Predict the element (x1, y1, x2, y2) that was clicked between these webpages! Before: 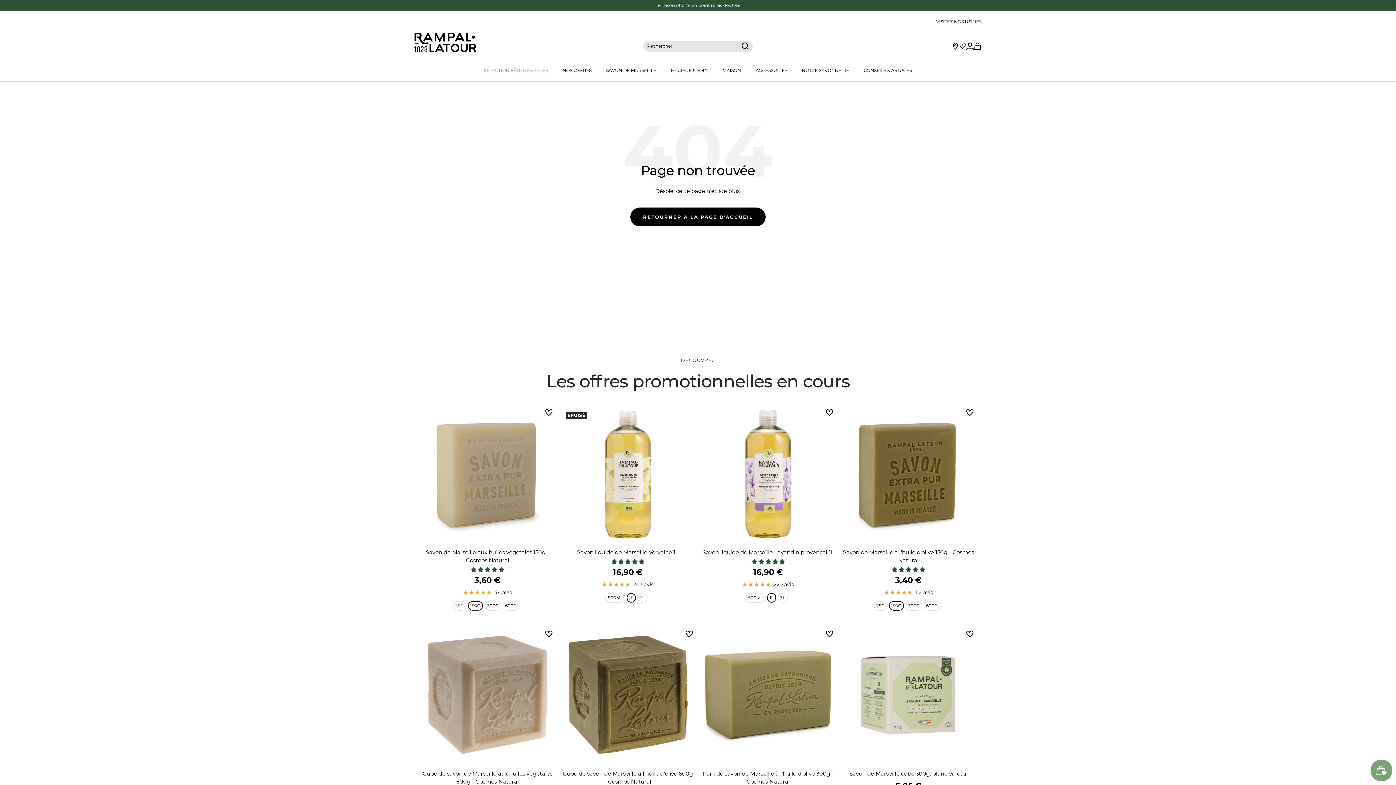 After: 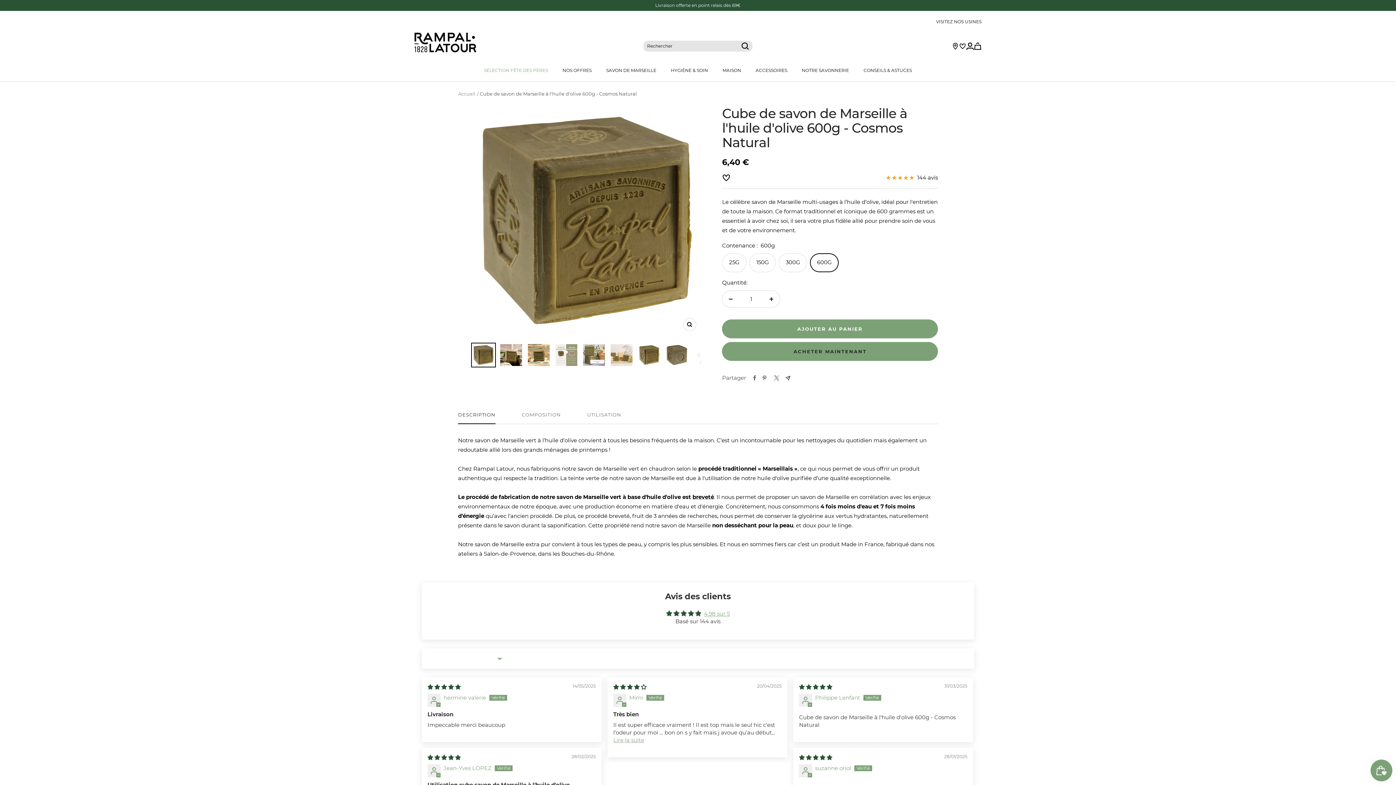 Action: label: Cube de savon de Marseille à l'huile d'olive 600g - Cosmos Natural bbox: (562, 770, 693, 786)